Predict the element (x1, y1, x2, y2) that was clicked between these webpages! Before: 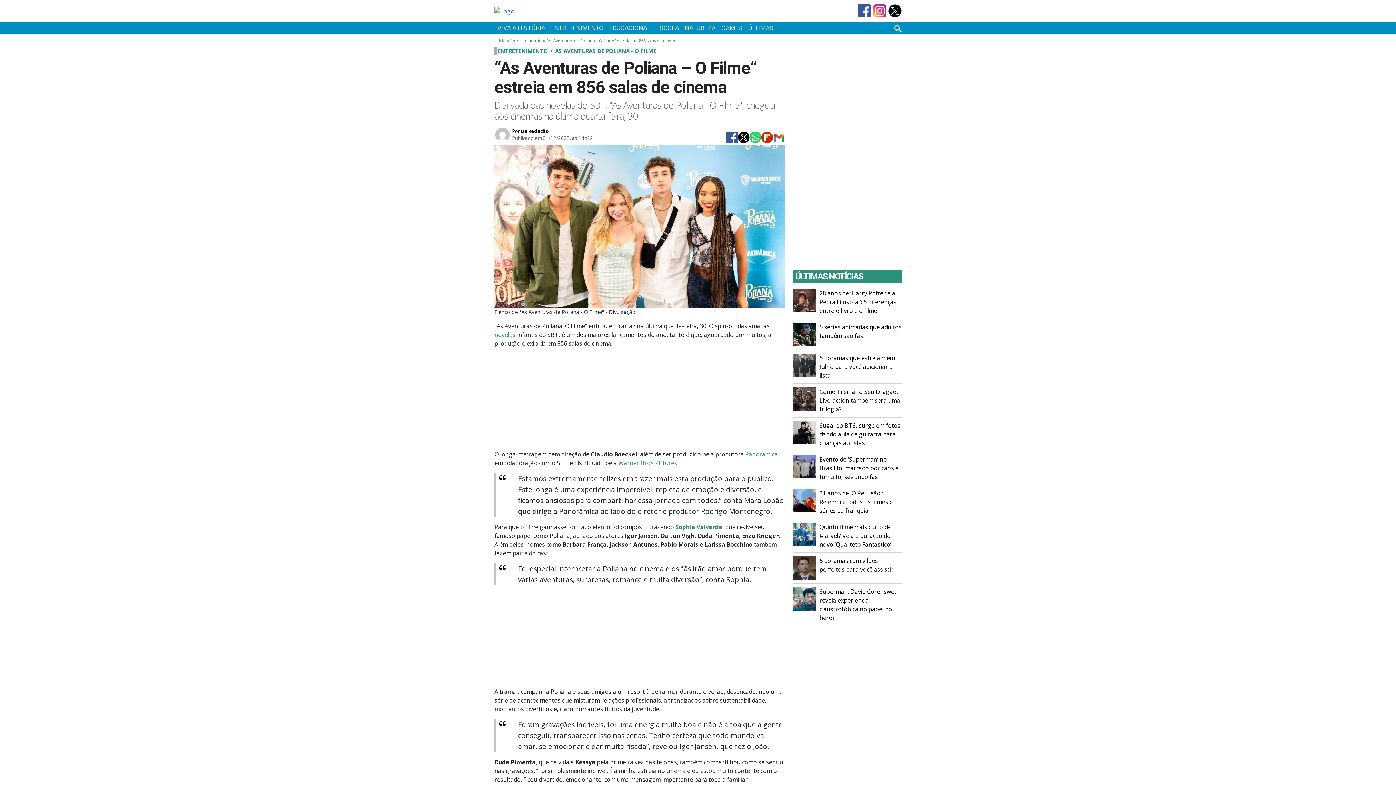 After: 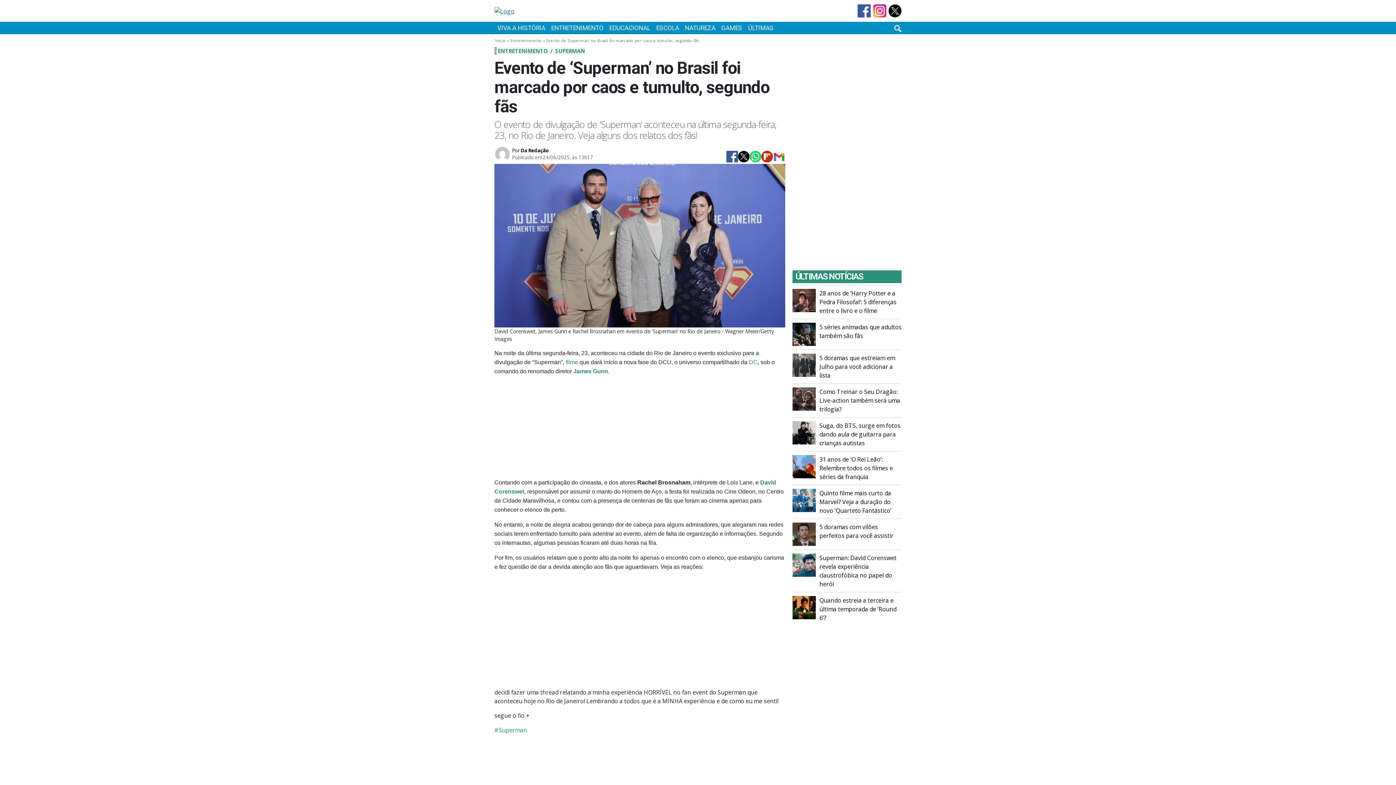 Action: bbox: (792, 462, 816, 470)